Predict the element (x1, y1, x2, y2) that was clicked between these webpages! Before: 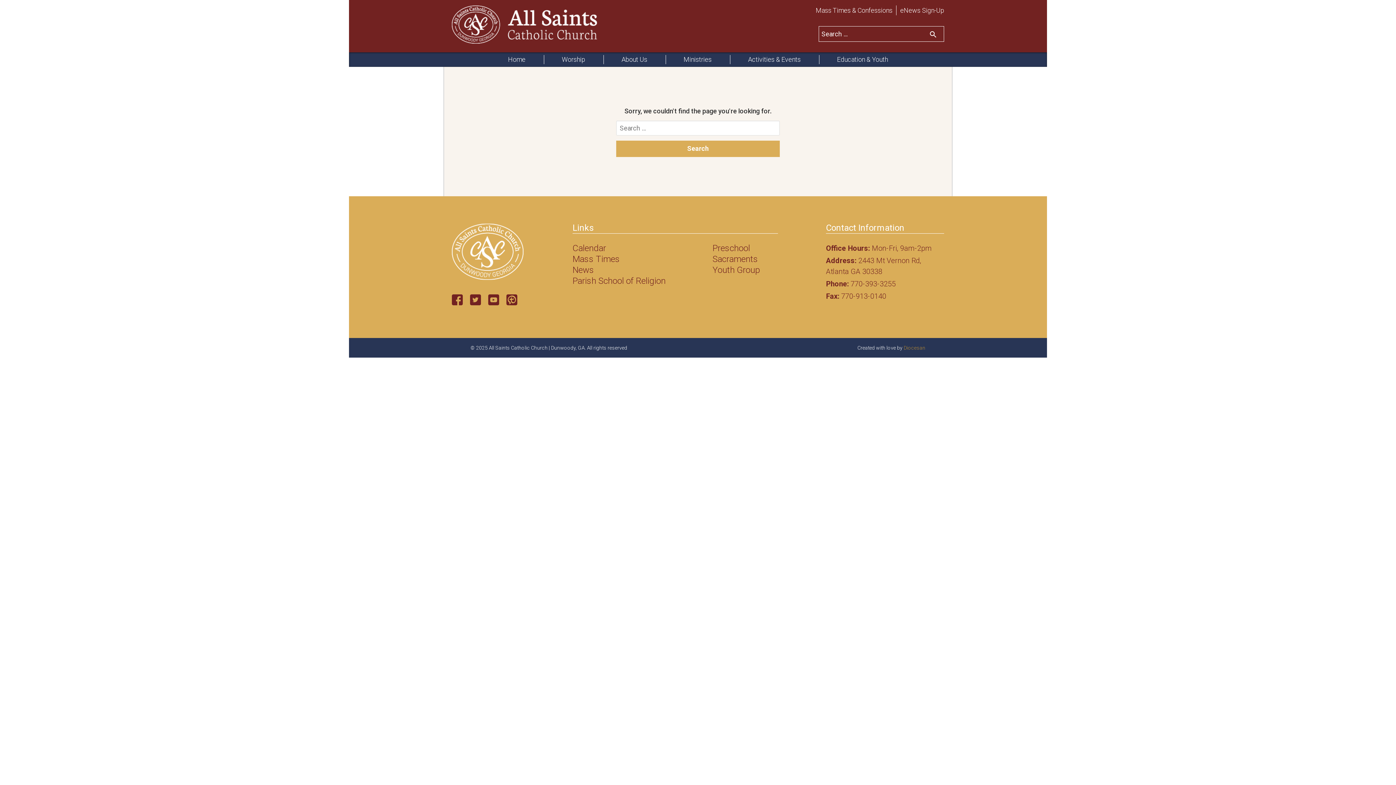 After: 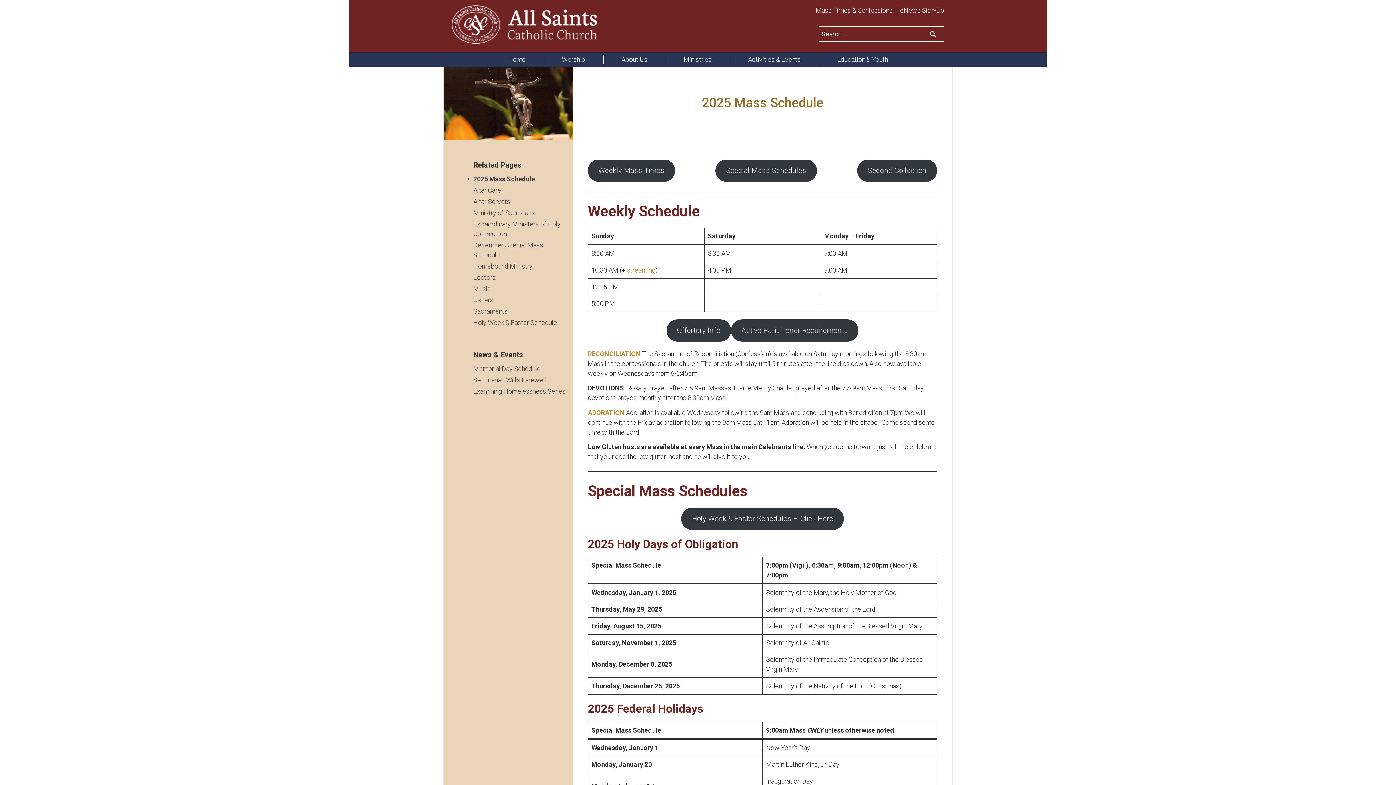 Action: label: Mass Times bbox: (572, 254, 620, 264)